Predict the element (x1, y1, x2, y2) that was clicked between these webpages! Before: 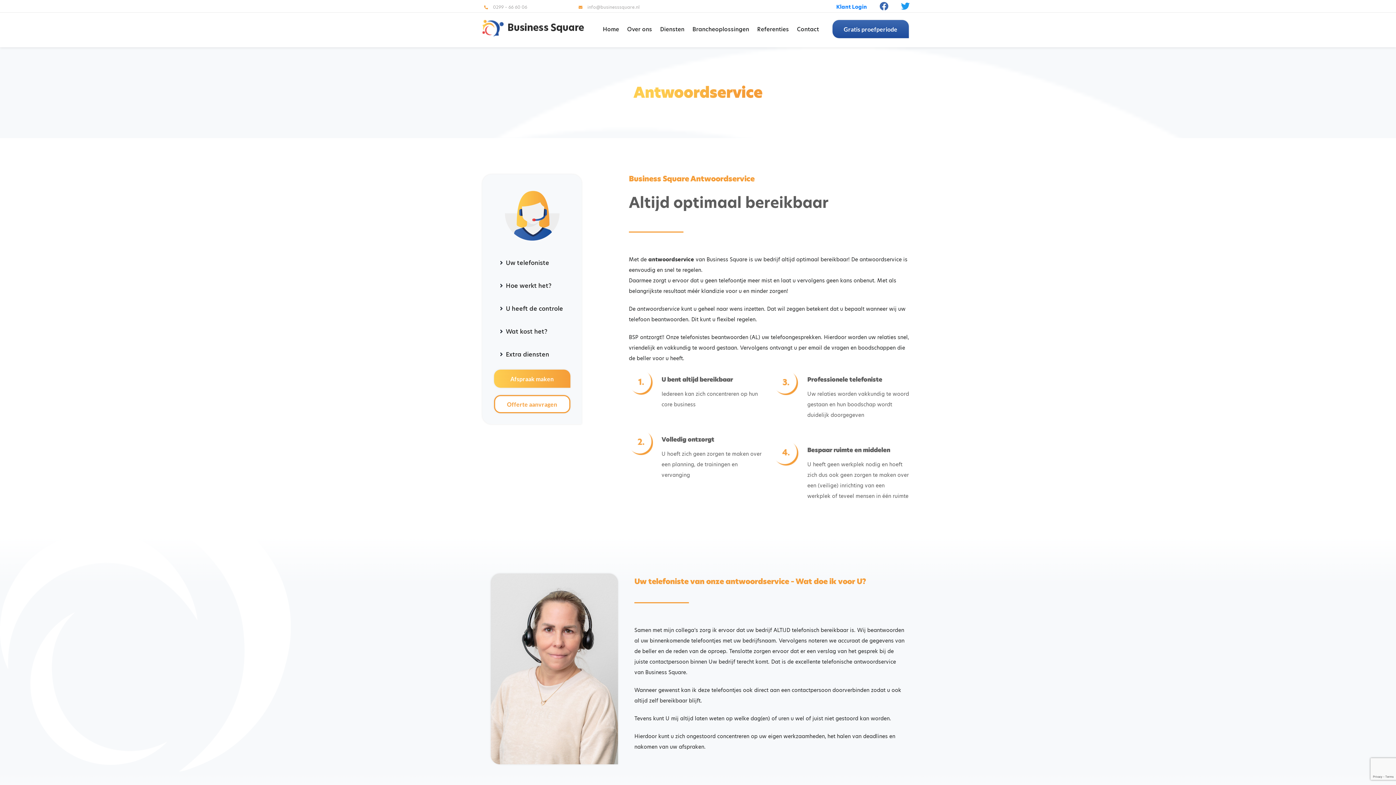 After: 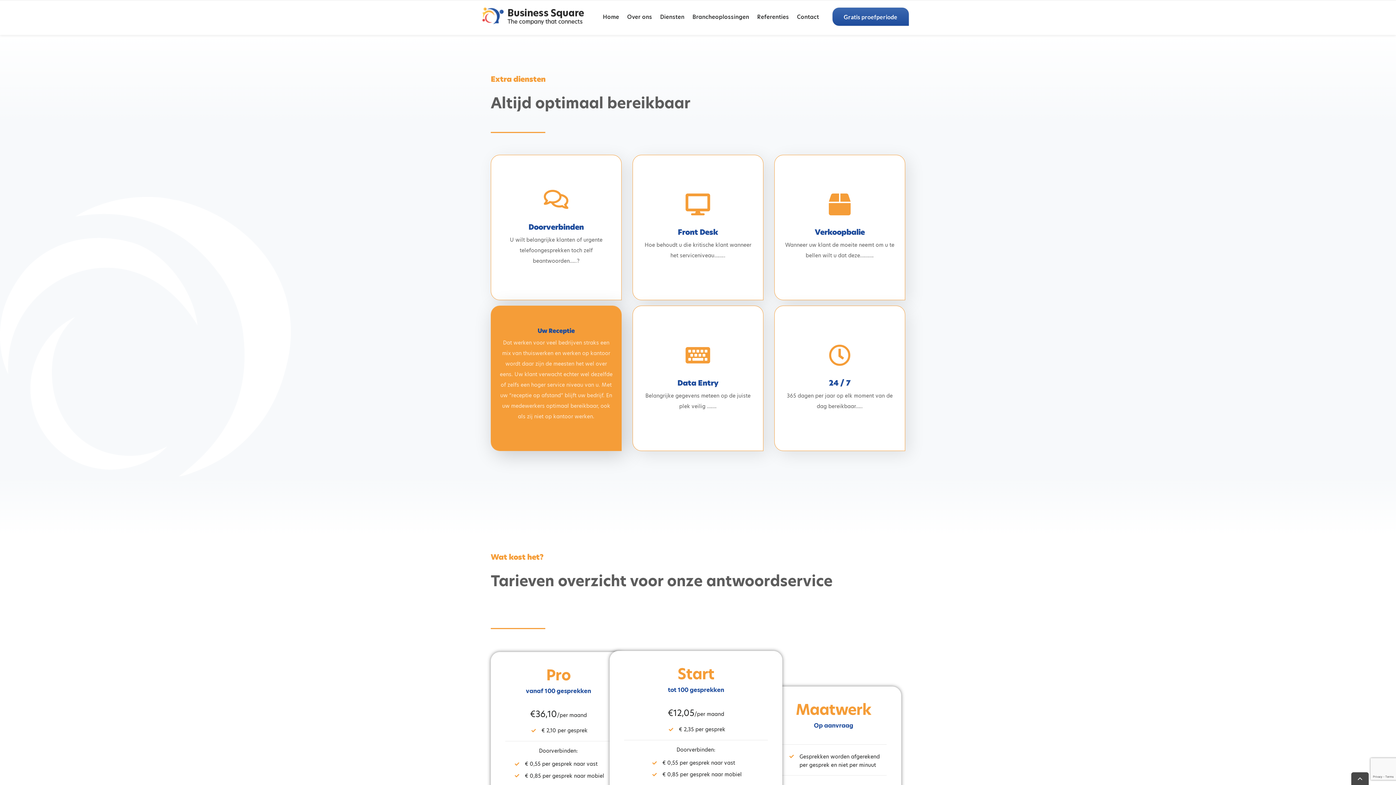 Action: bbox: (482, 346, 581, 362) label: Extra diensten